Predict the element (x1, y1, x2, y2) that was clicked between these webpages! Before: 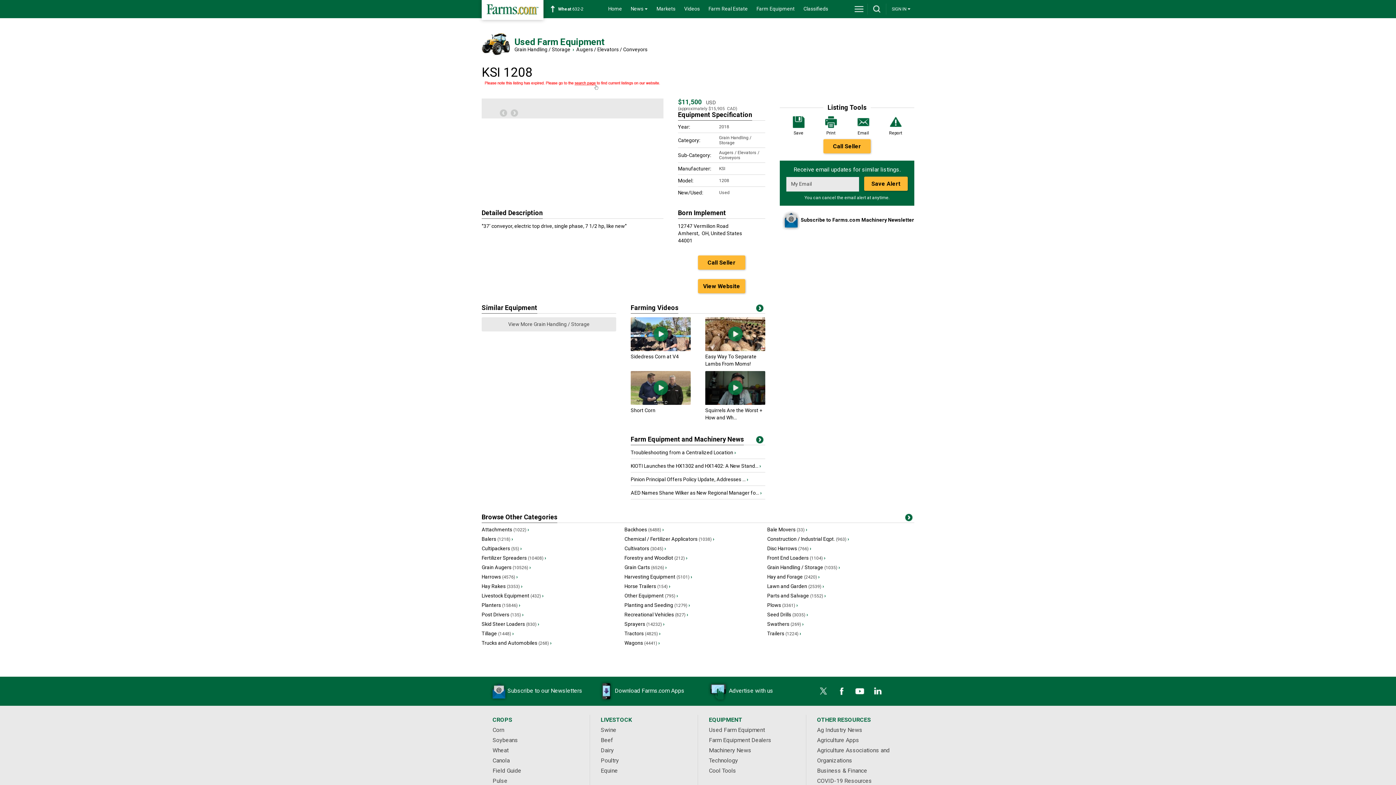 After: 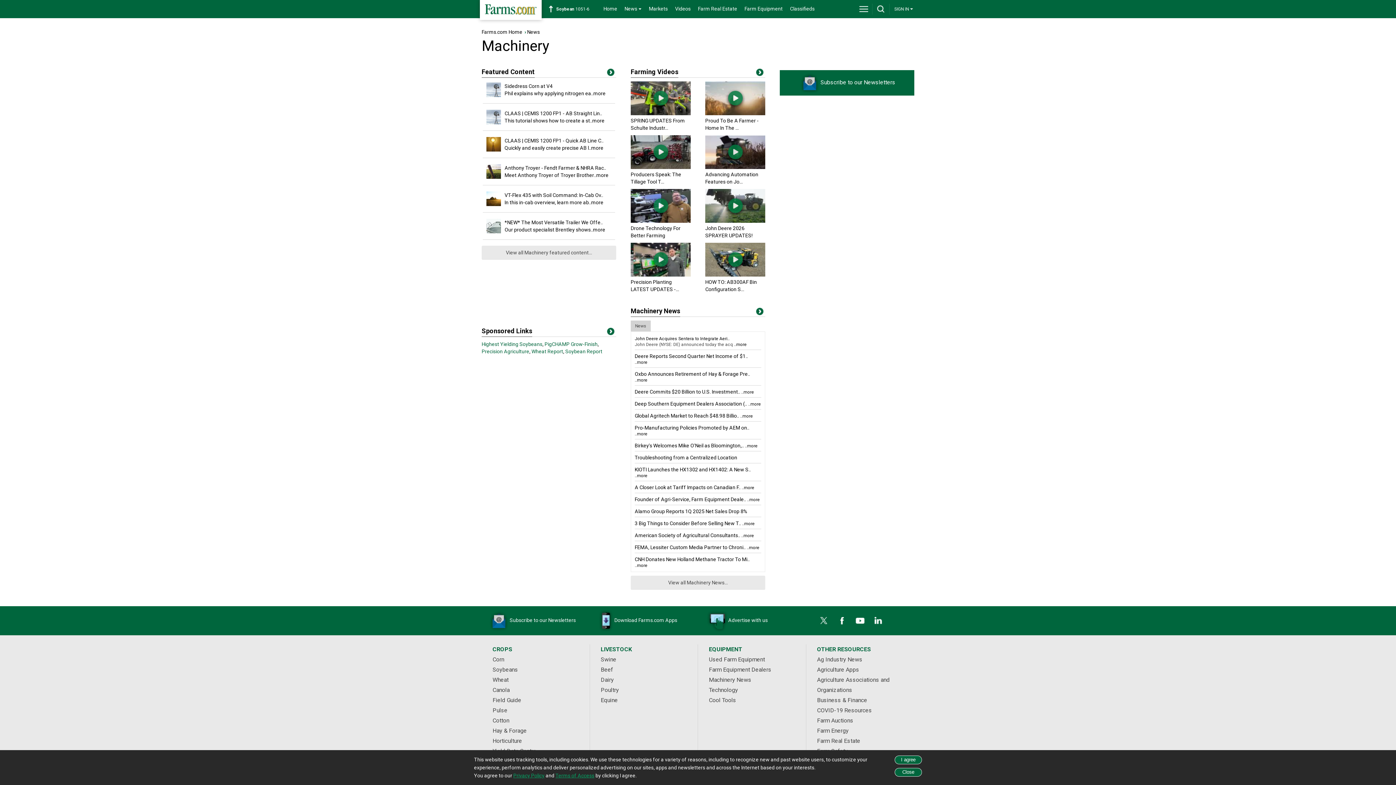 Action: bbox: (709, 747, 751, 754) label: Machinery News